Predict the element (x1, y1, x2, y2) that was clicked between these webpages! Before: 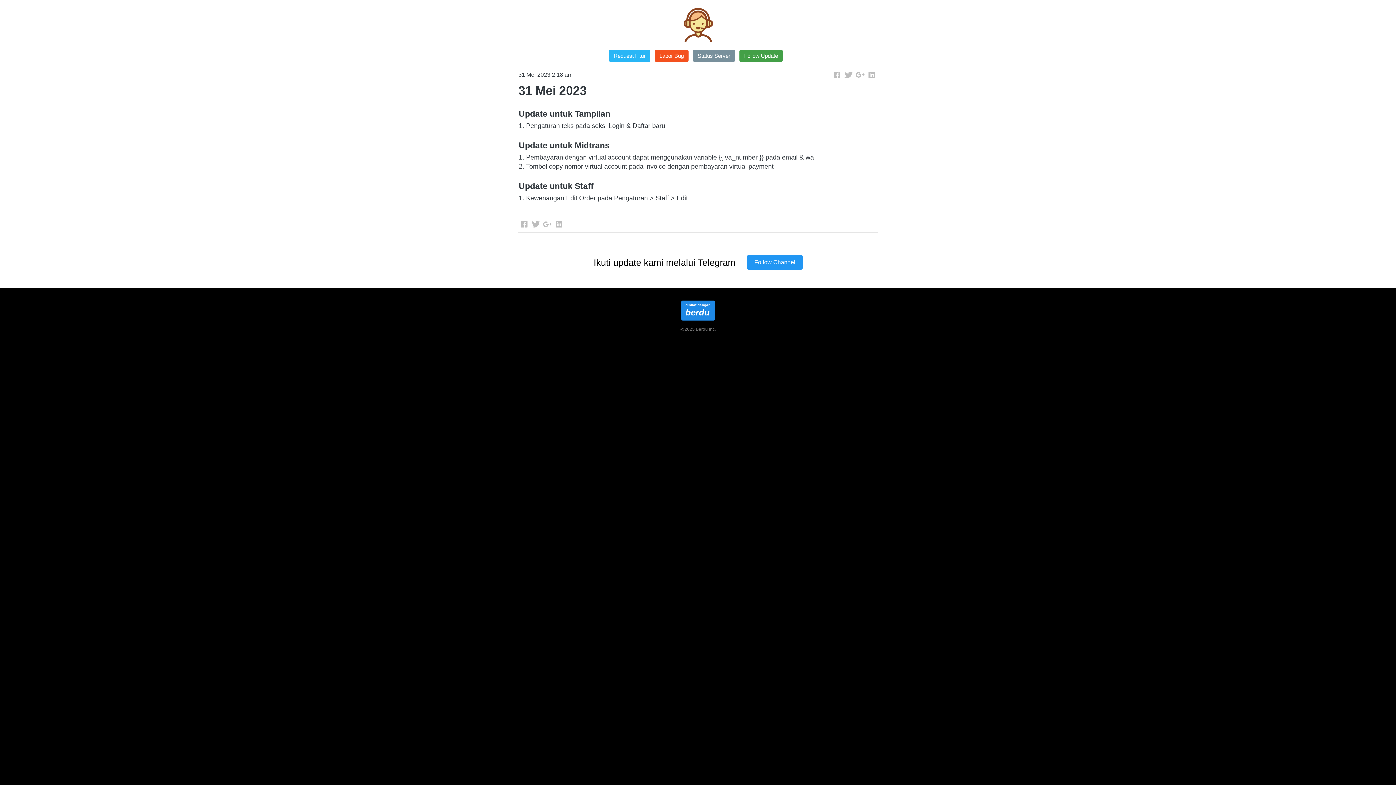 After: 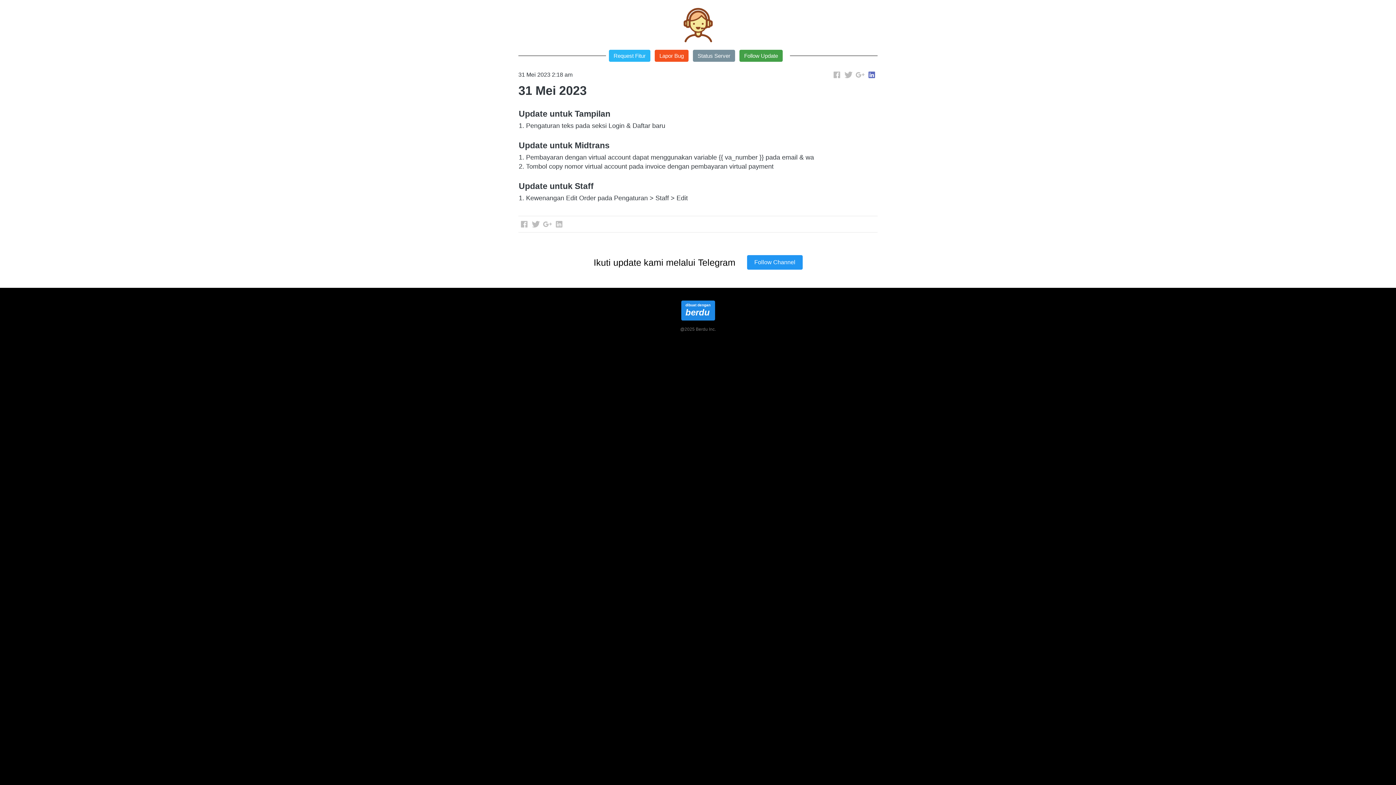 Action: bbox: (866, 69, 877, 80)